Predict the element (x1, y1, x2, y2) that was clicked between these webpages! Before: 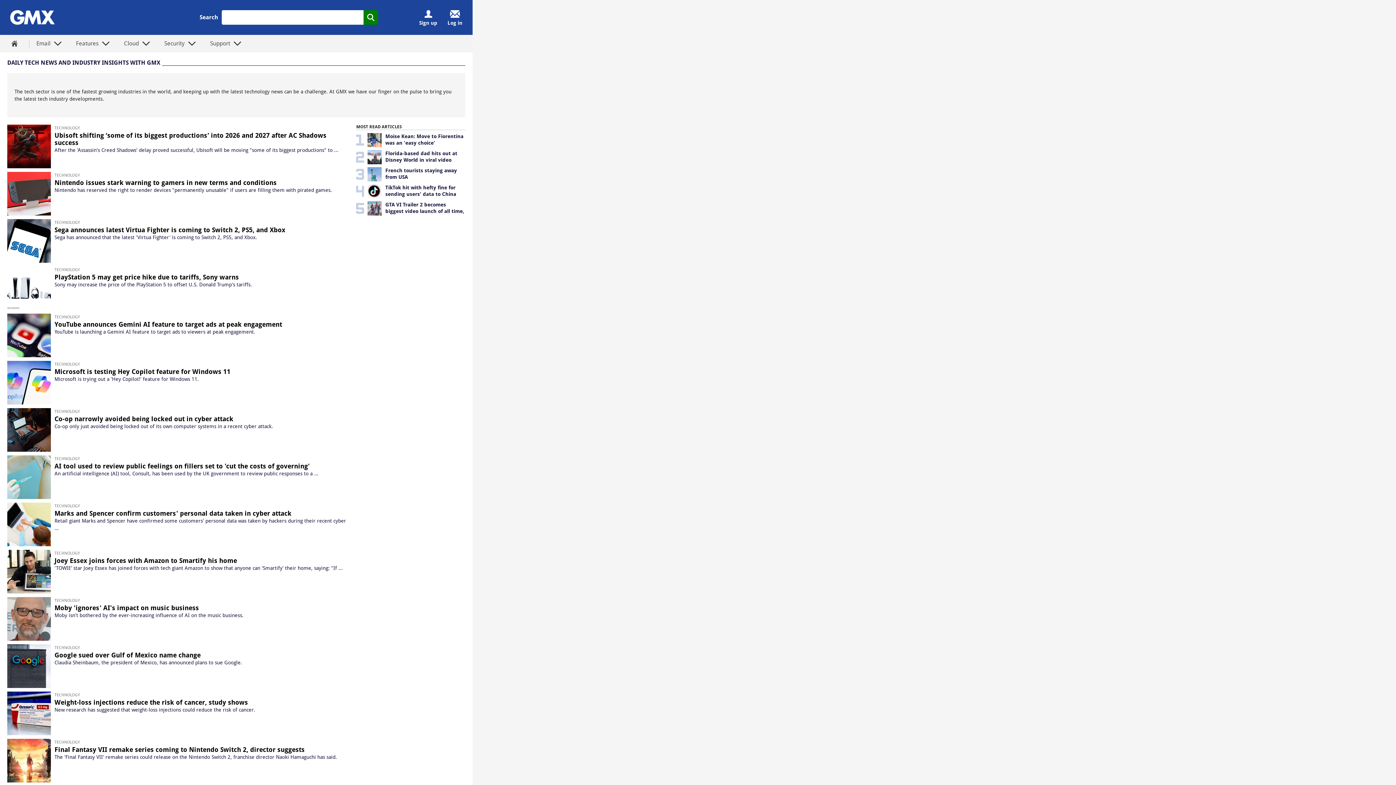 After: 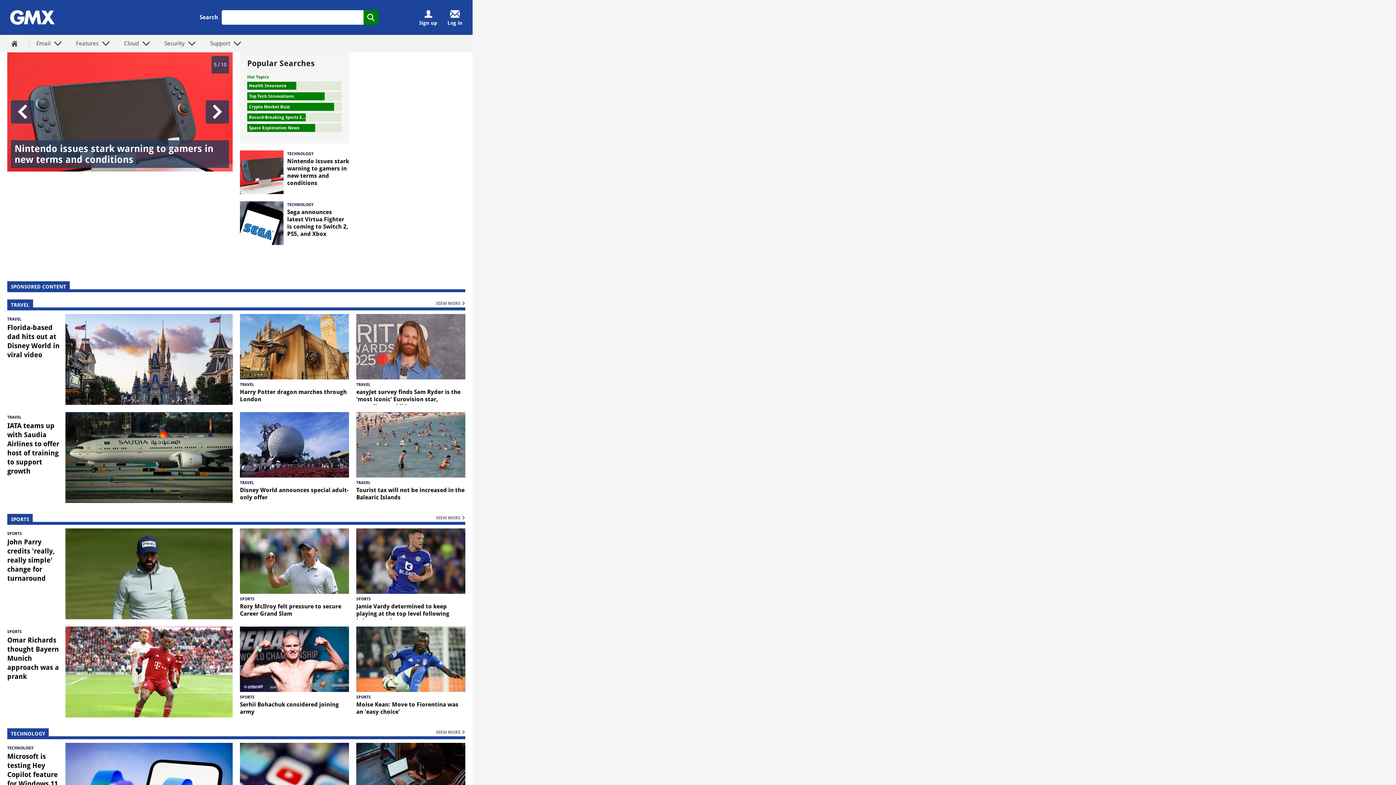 Action: bbox: (7, 34, 21, 52) label: Return to Home